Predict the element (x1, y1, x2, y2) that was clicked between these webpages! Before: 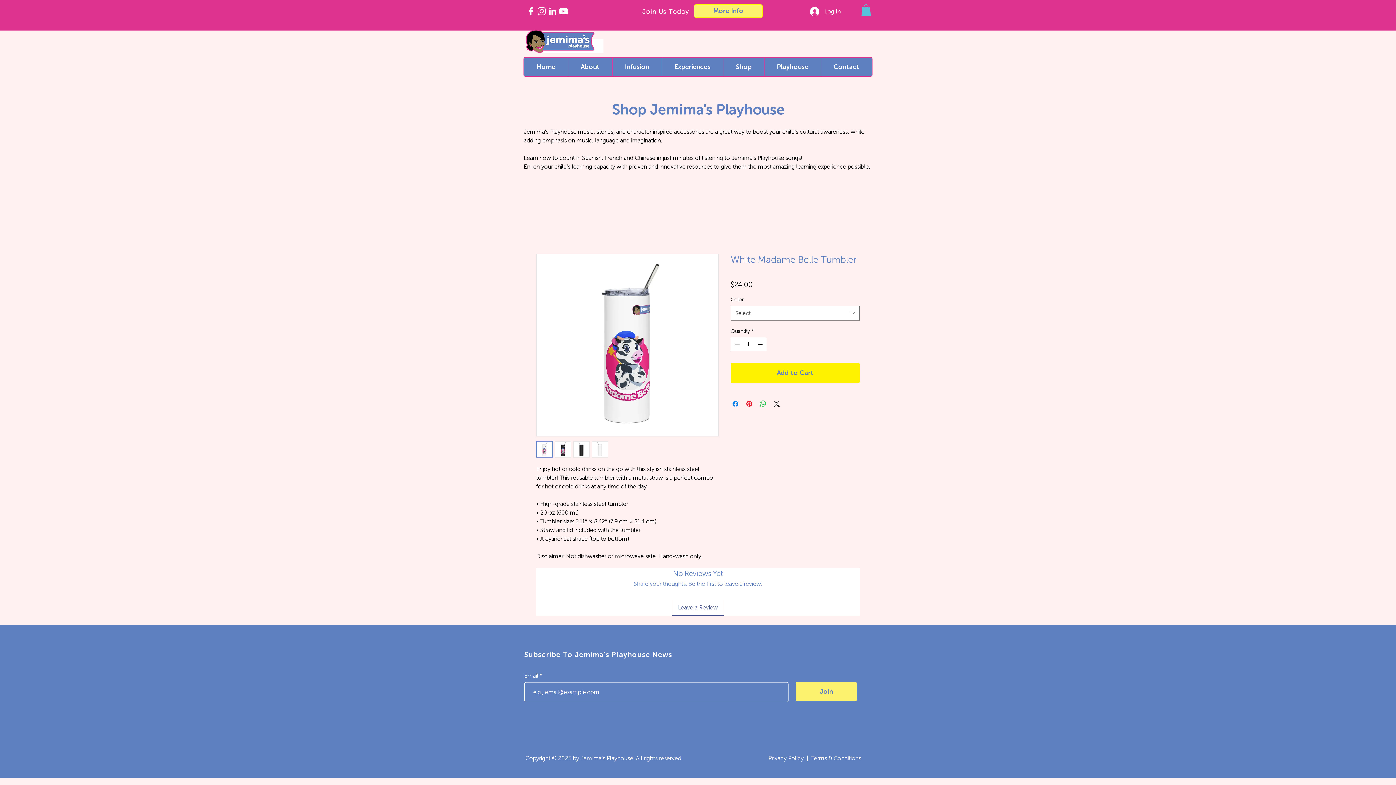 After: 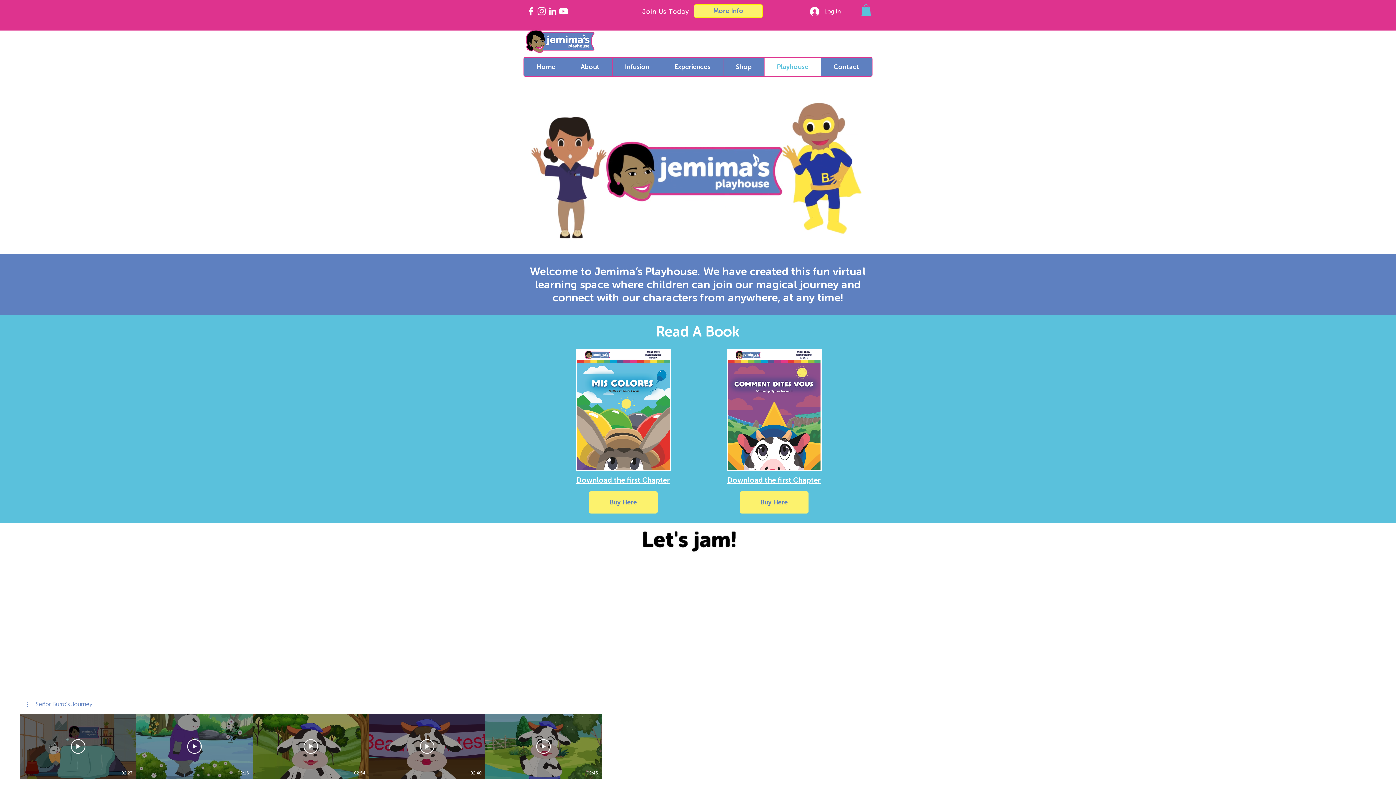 Action: label: Playhouse bbox: (764, 57, 821, 76)